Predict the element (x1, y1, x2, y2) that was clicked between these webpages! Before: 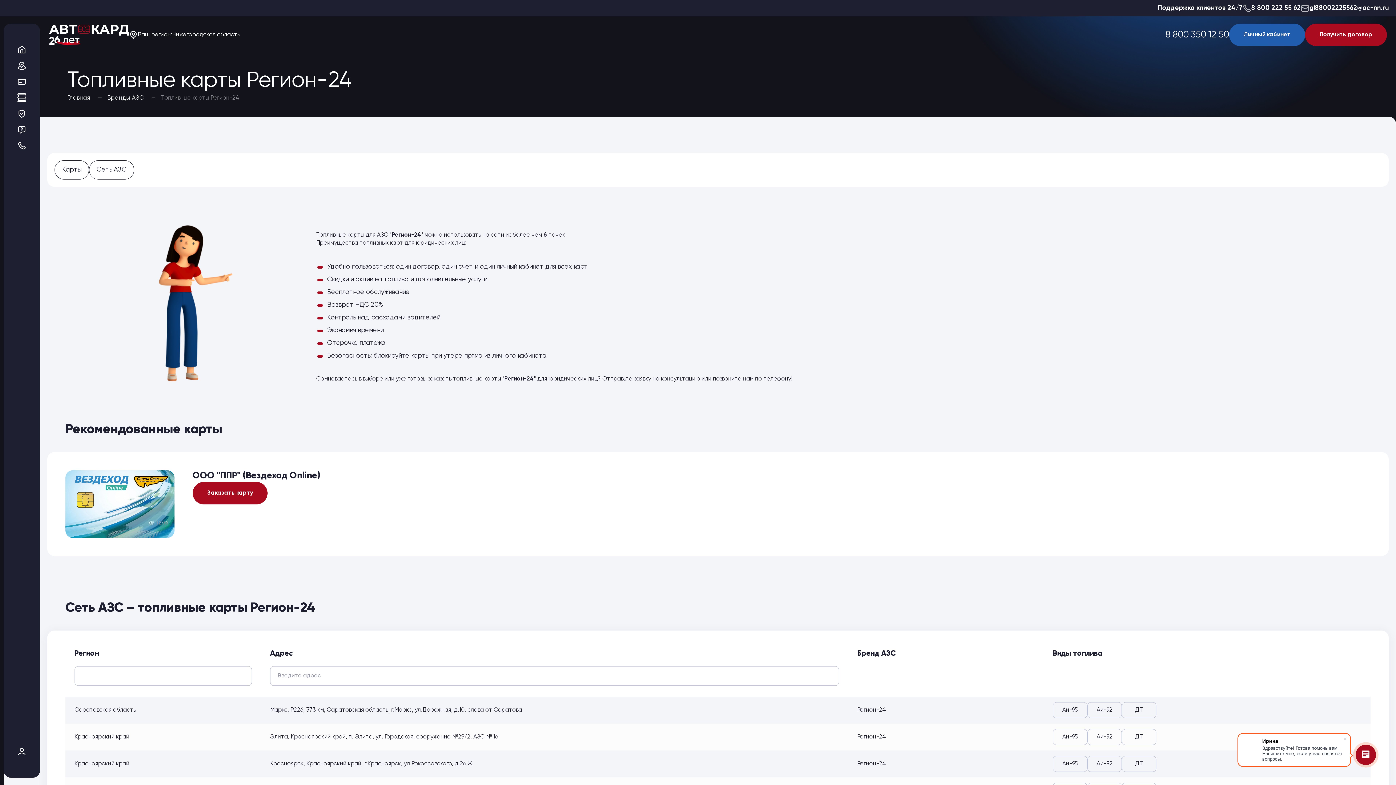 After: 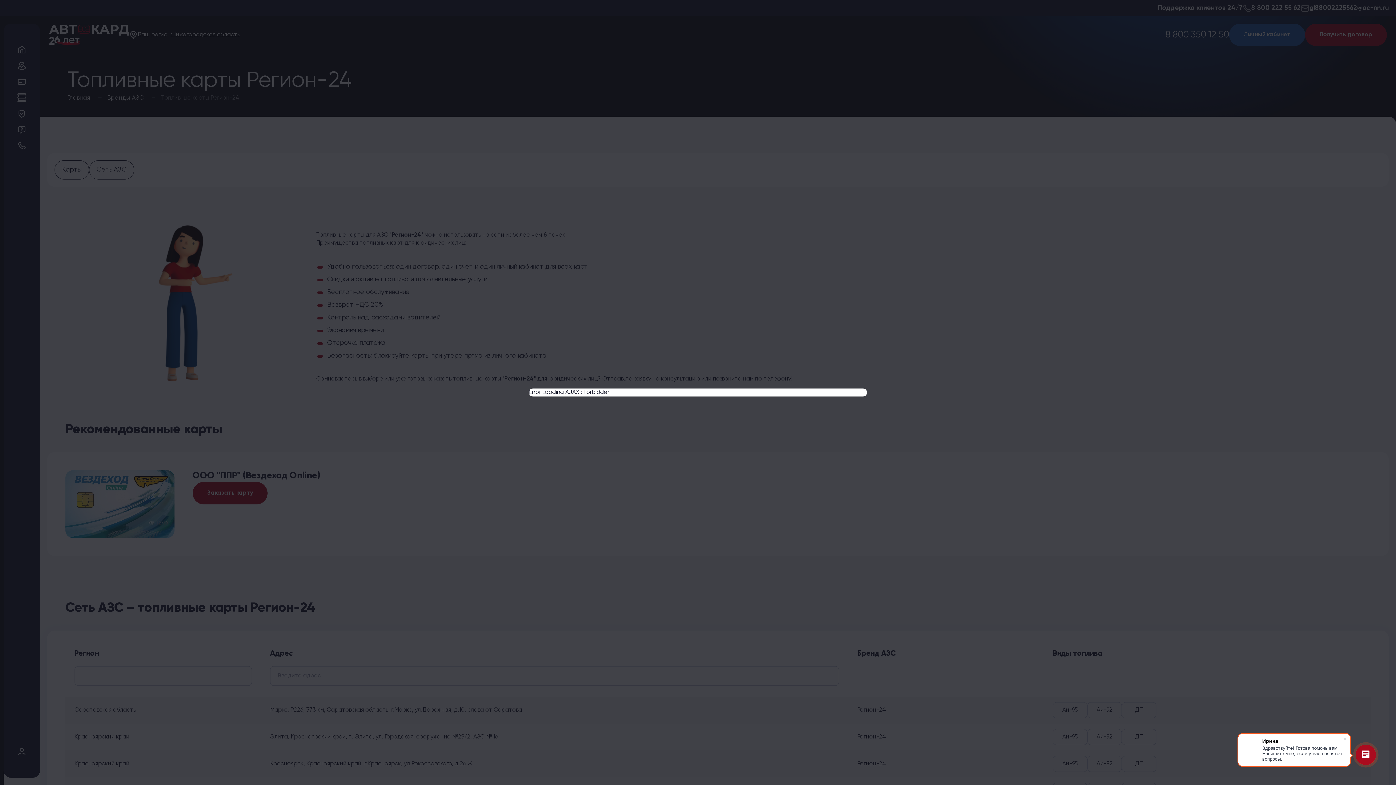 Action: bbox: (1305, 23, 1387, 46) label: Получить договор